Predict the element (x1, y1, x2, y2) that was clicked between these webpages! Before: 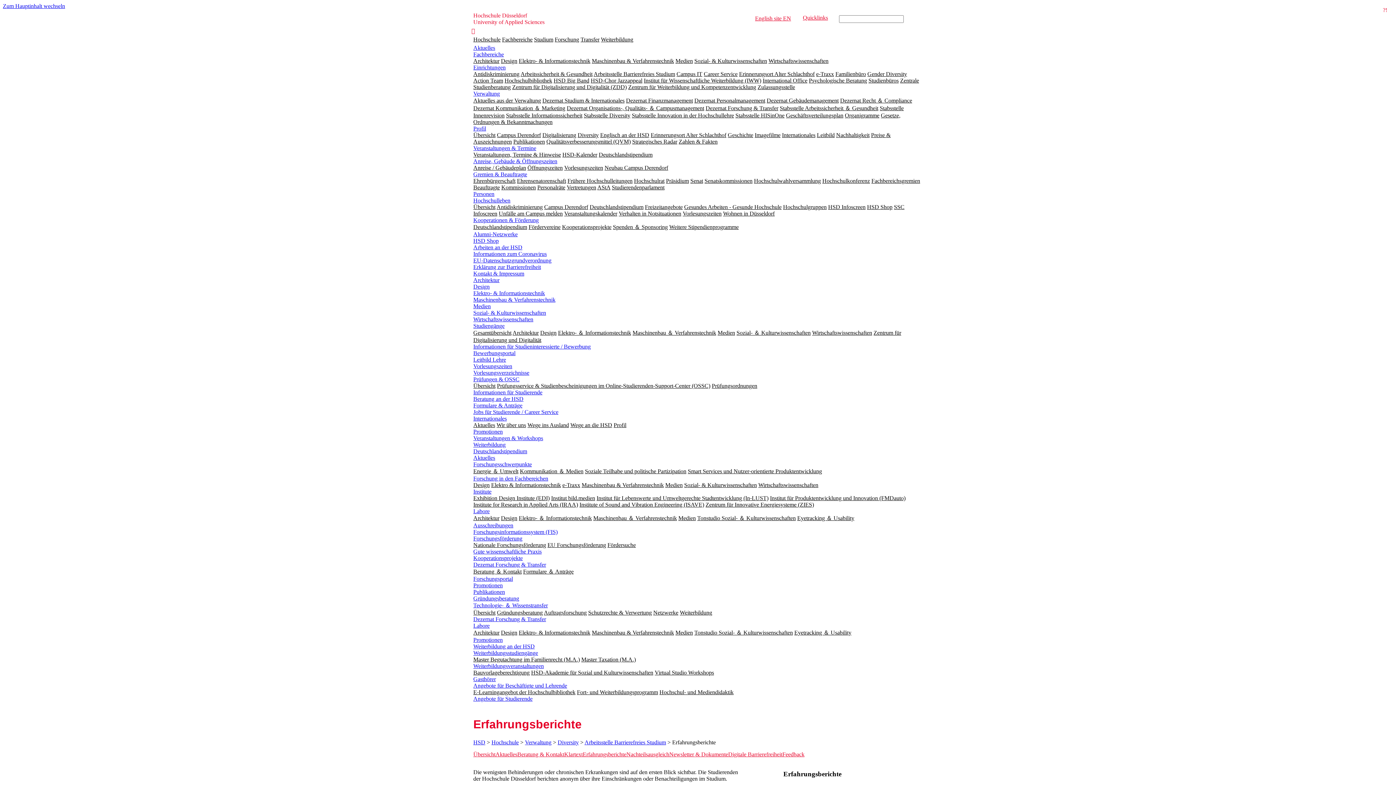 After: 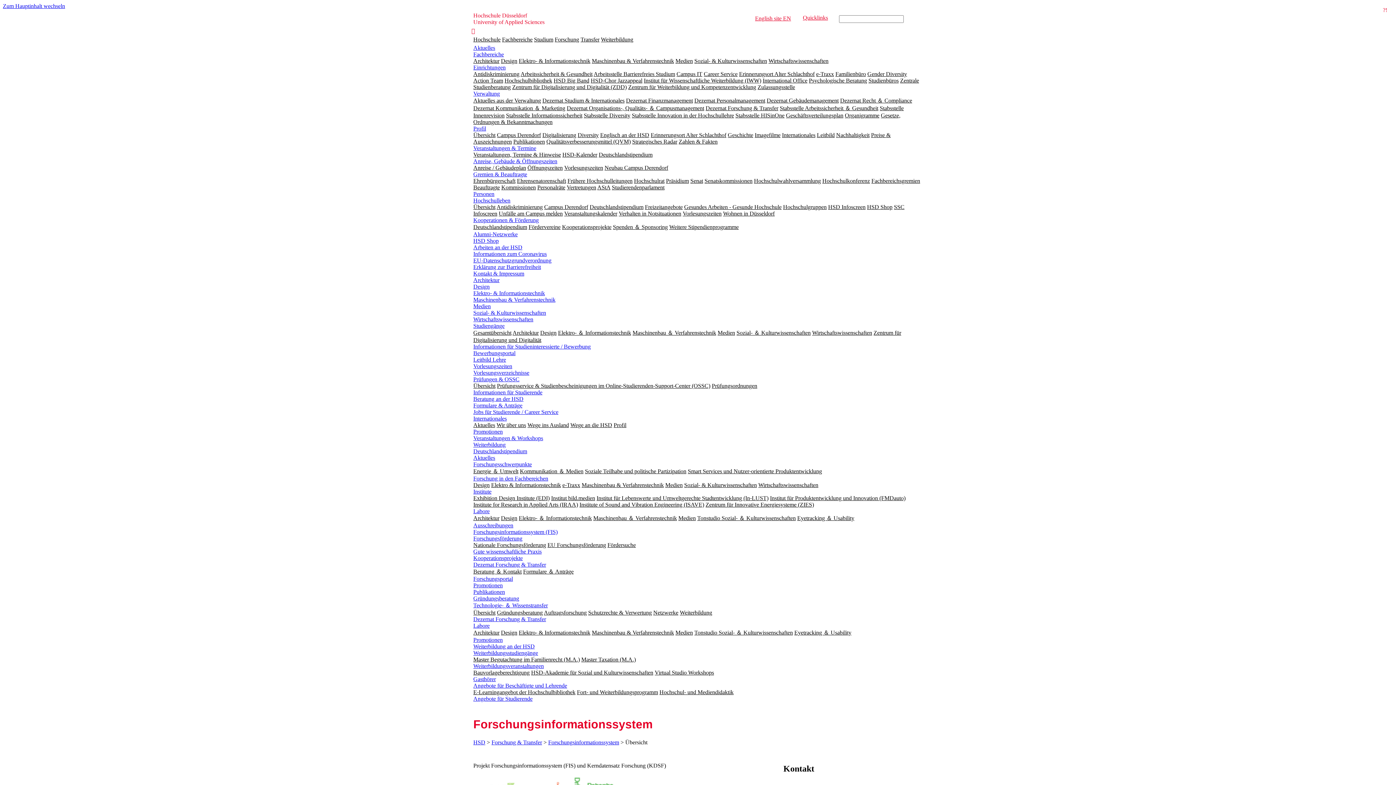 Action: label: Forschungsinformationssystem (FIS) bbox: (473, 529, 557, 535)